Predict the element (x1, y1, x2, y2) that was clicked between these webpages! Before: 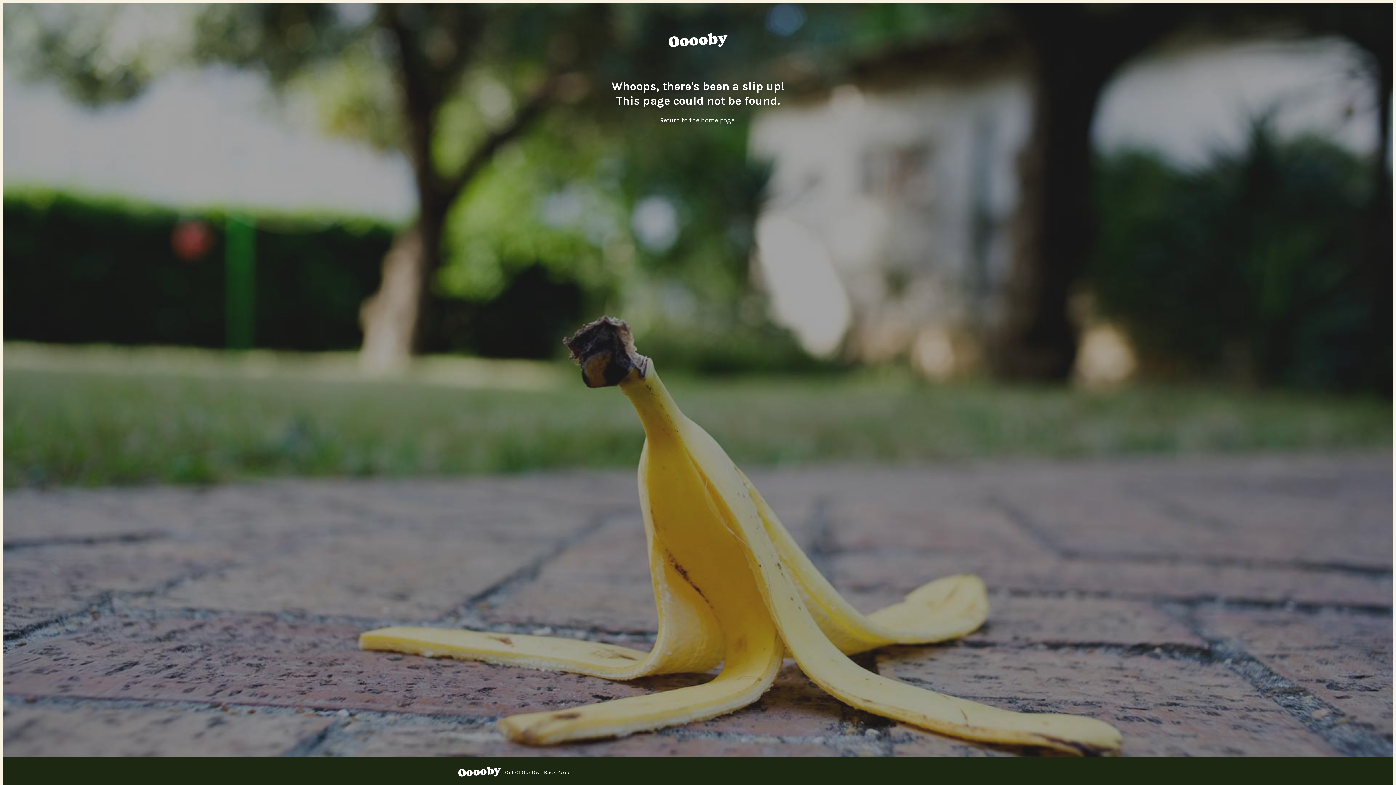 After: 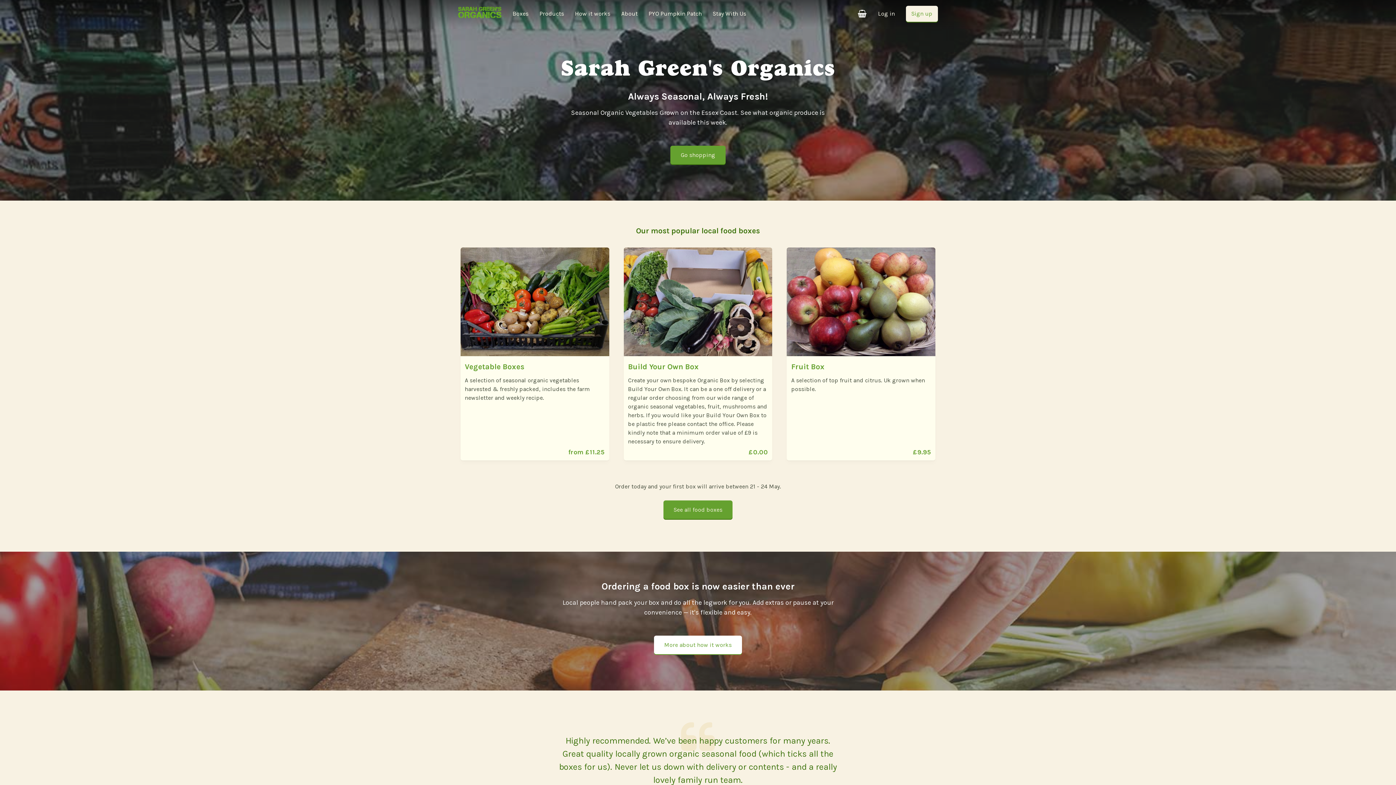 Action: label: Ooooby bbox: (667, 29, 728, 52)